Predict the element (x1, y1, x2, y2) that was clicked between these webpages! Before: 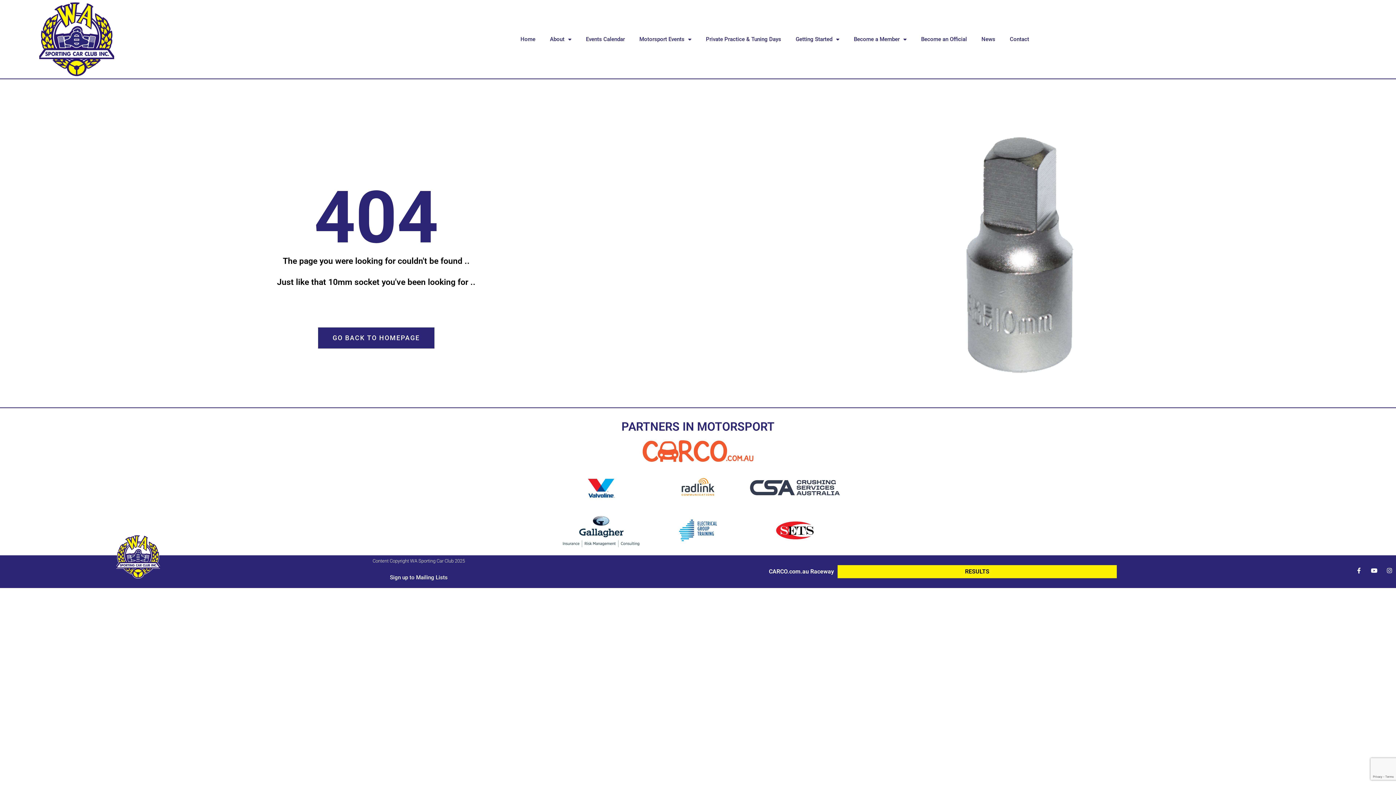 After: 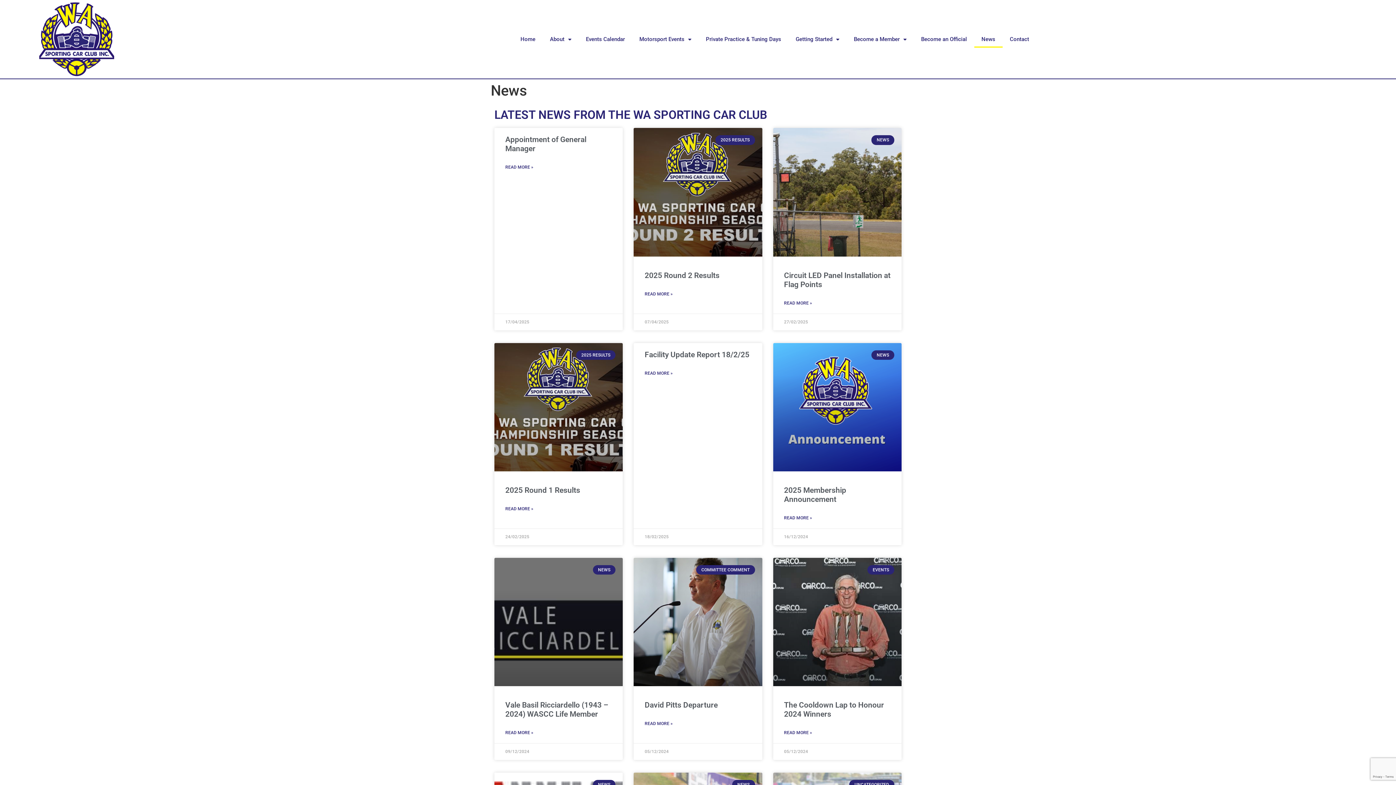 Action: bbox: (974, 30, 1002, 47) label: News